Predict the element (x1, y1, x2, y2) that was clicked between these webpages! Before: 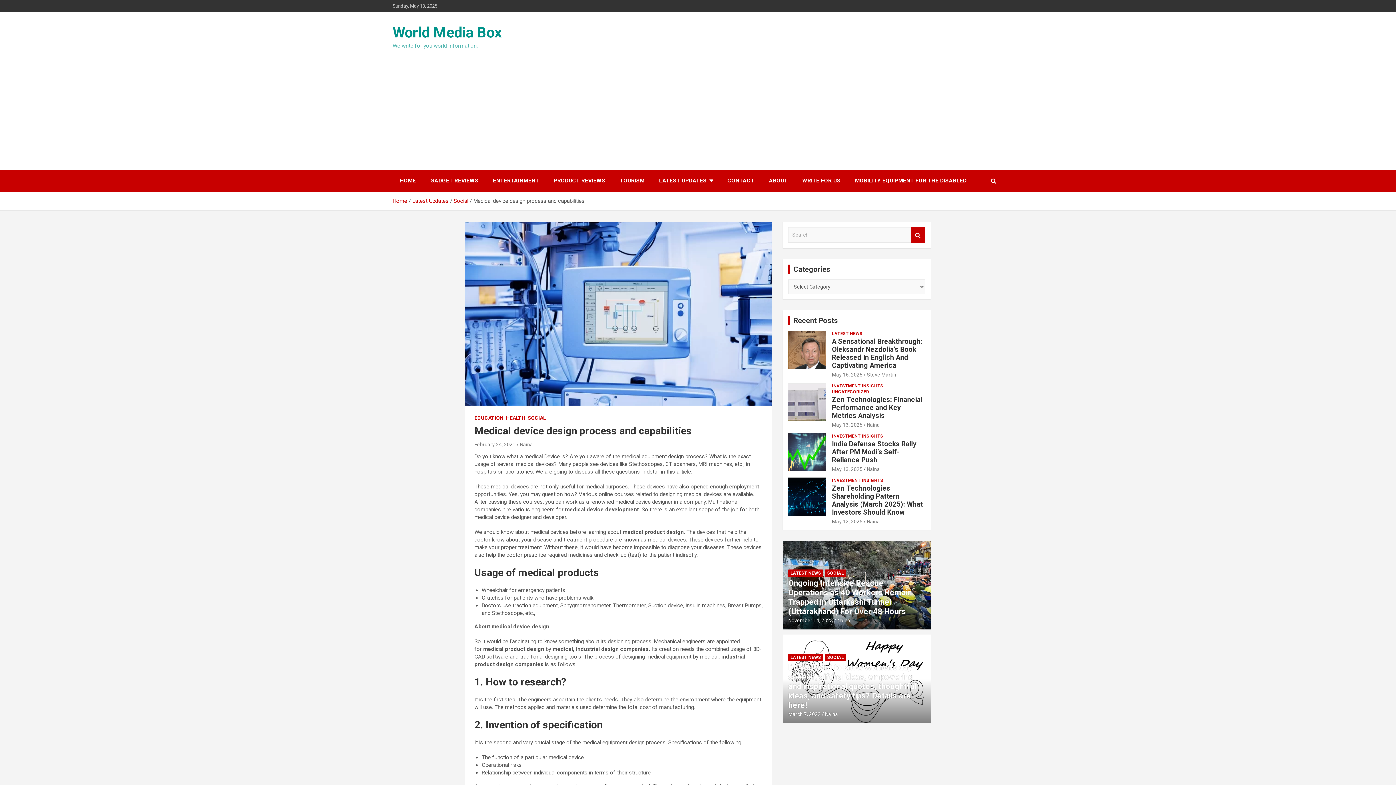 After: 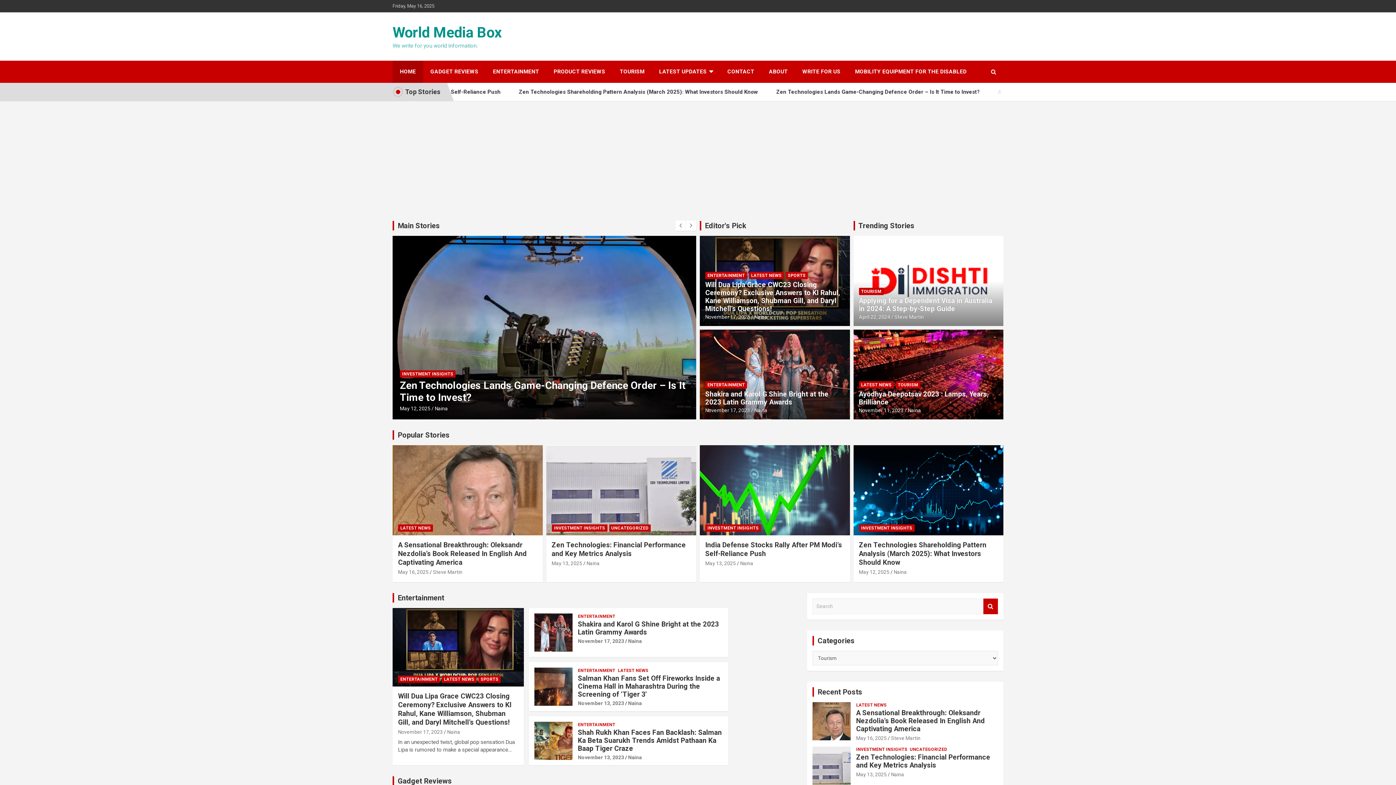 Action: bbox: (392, 24, 501, 41) label: World Media Box